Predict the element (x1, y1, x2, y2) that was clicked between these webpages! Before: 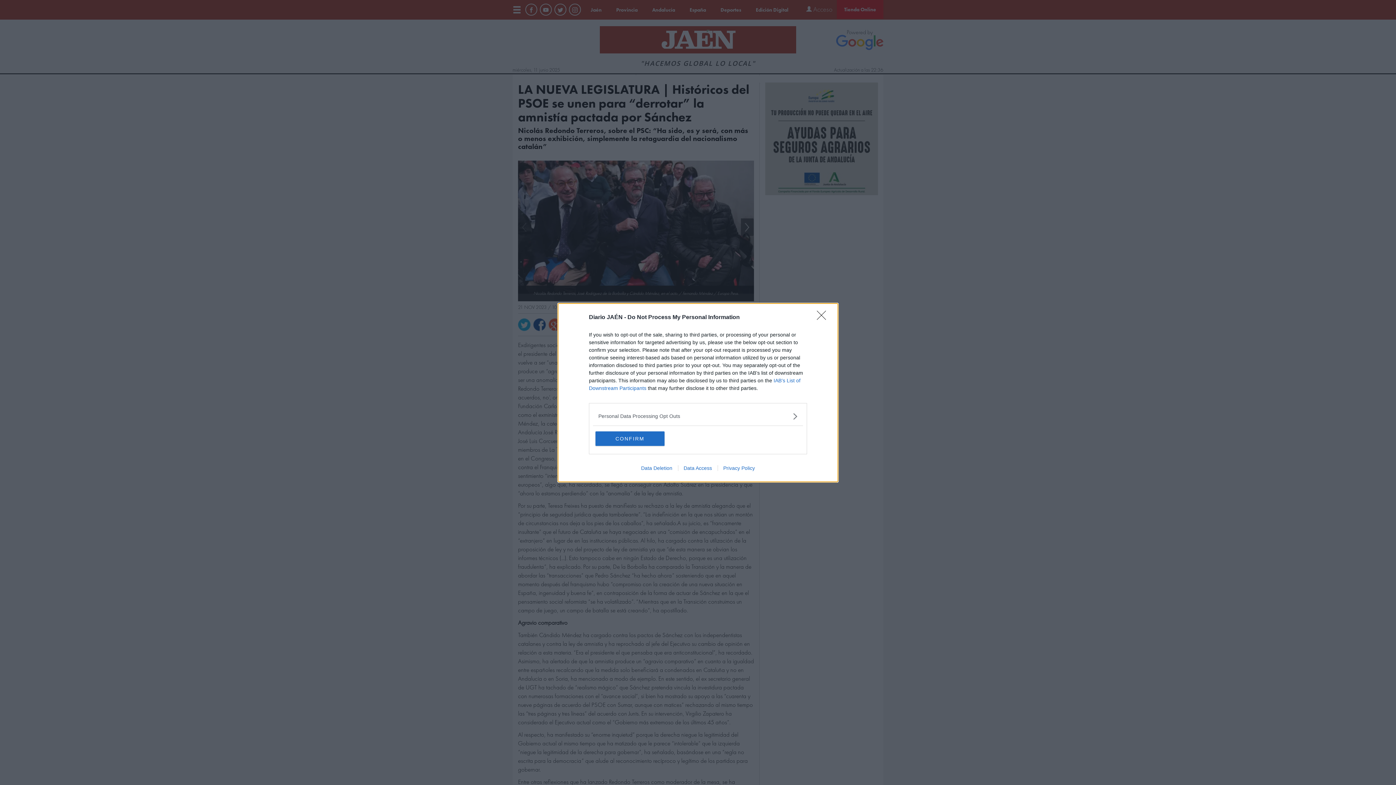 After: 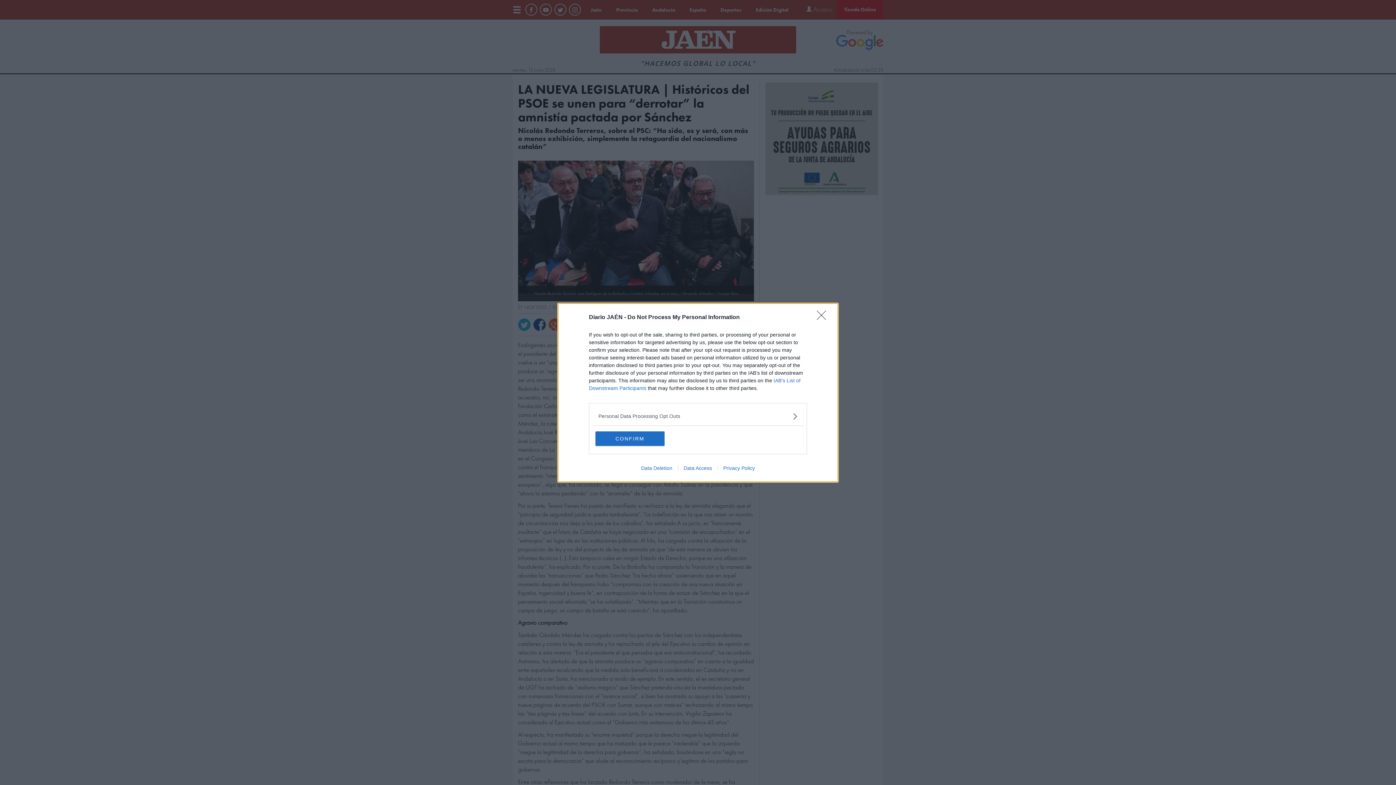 Action: label: Data Deletion bbox: (635, 465, 678, 471)